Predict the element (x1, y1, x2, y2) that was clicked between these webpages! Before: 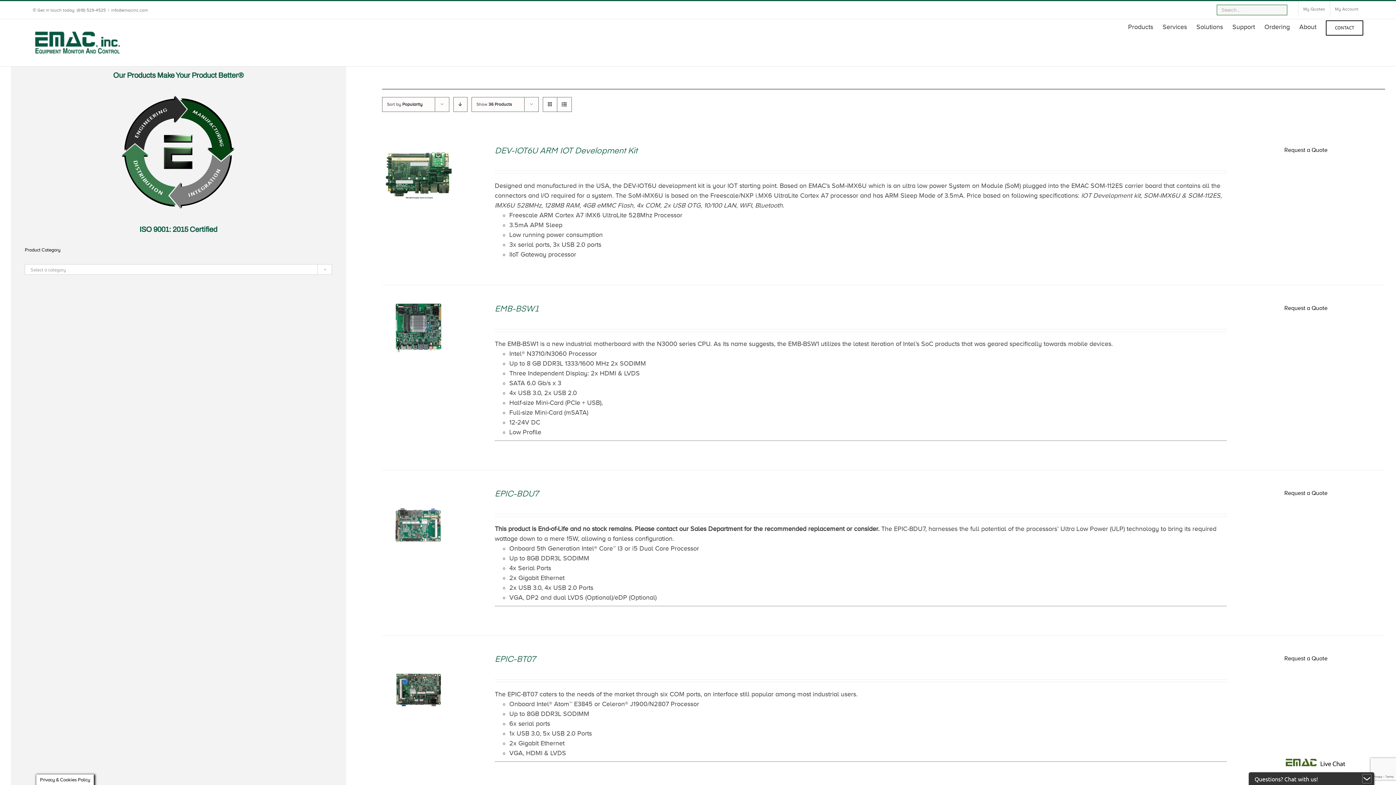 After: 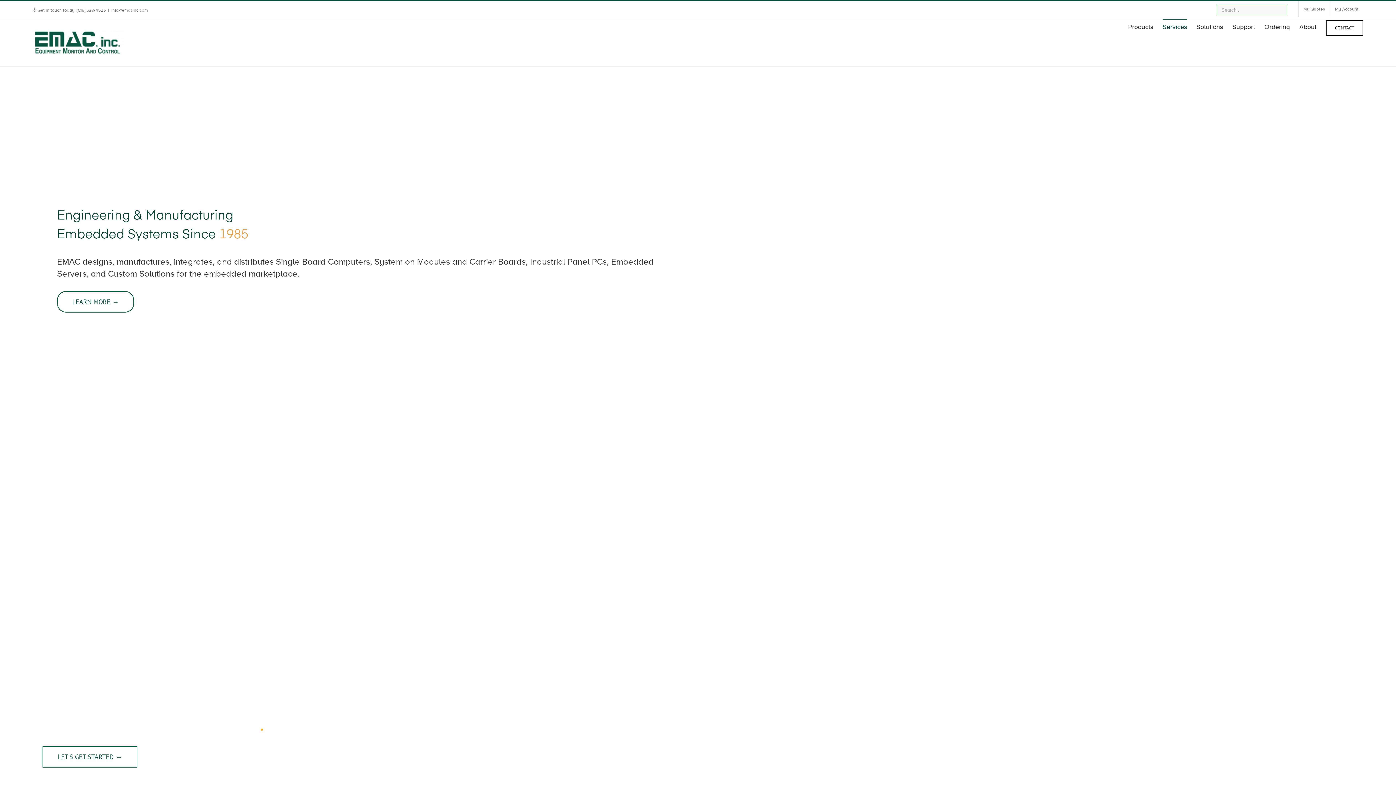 Action: label: Services bbox: (1162, 19, 1187, 33)